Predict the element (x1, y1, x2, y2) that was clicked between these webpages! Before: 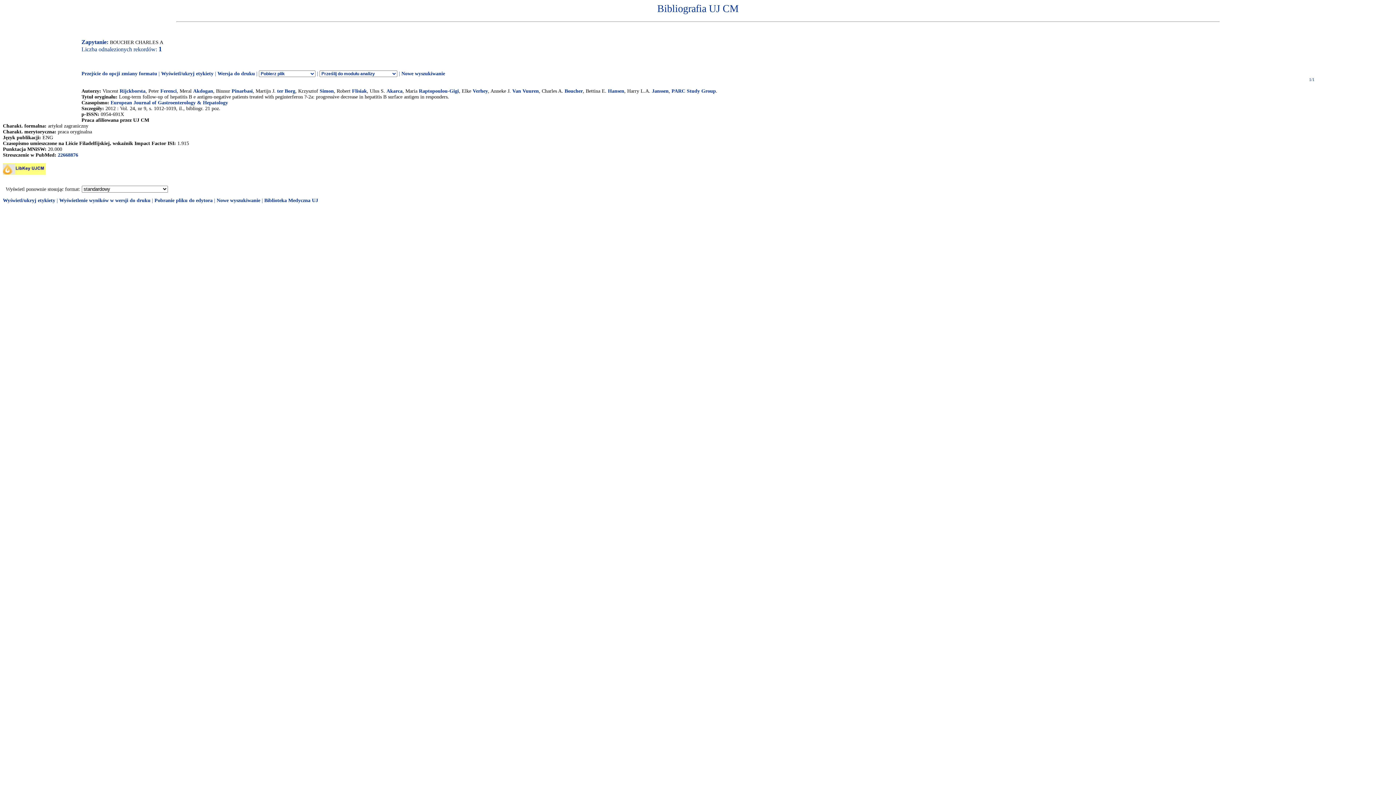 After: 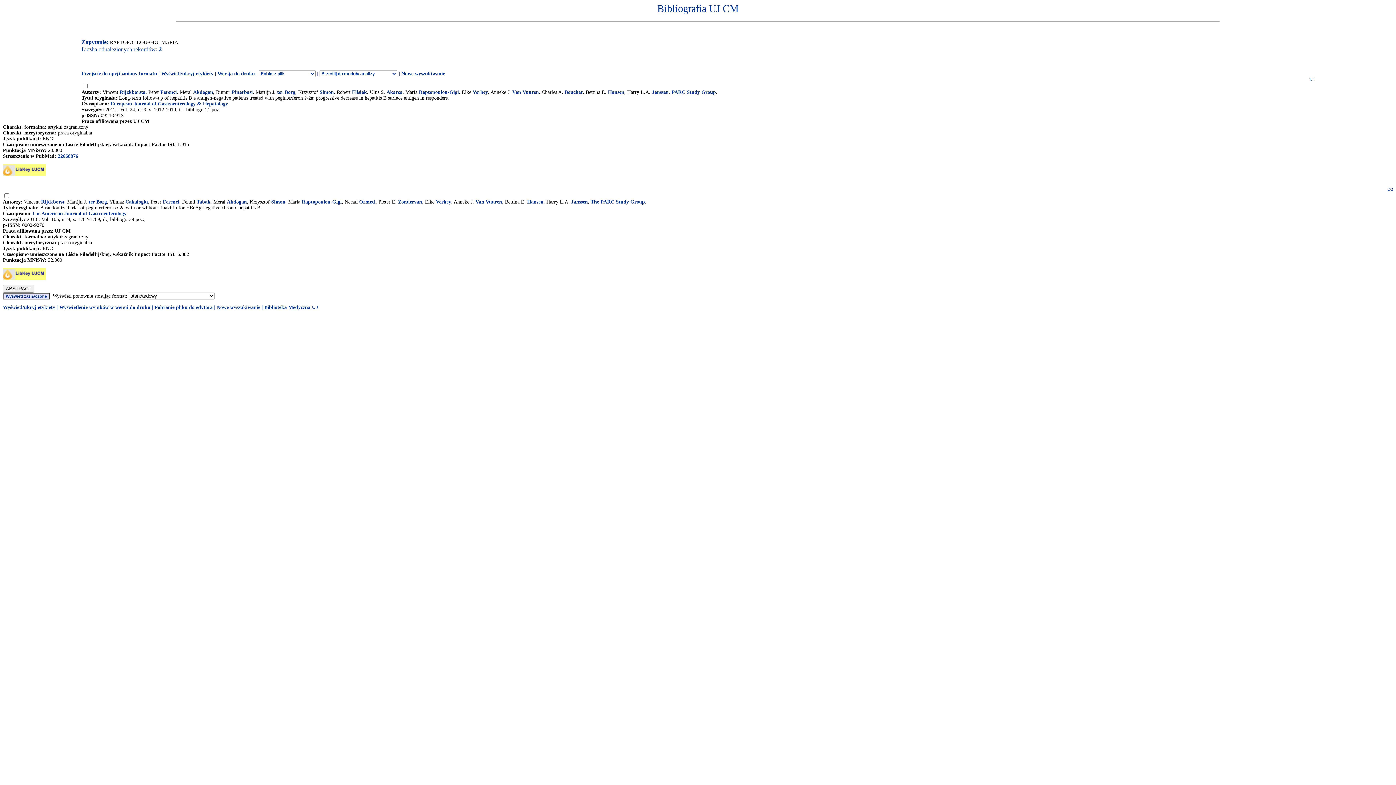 Action: bbox: (418, 88, 458, 93) label: Raptopoulou-Gigi